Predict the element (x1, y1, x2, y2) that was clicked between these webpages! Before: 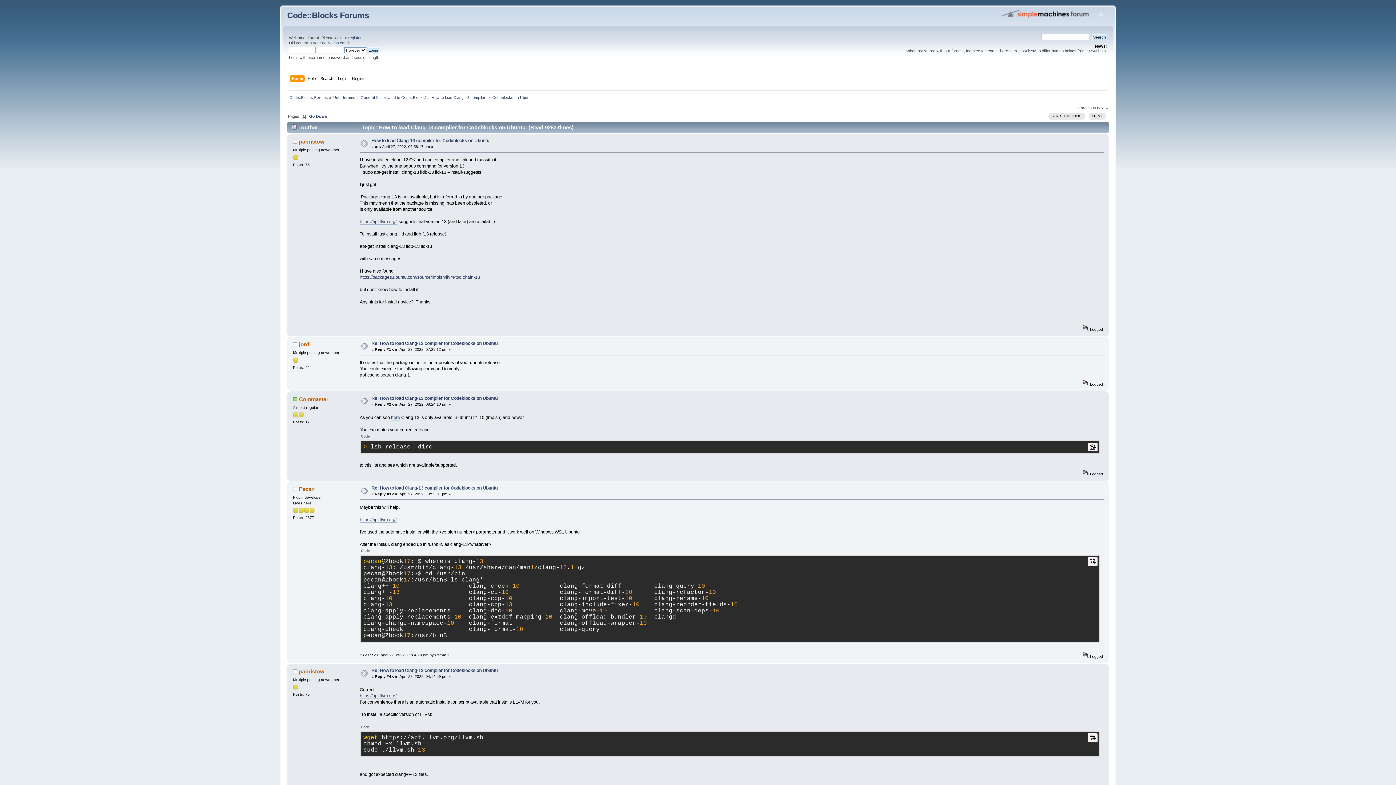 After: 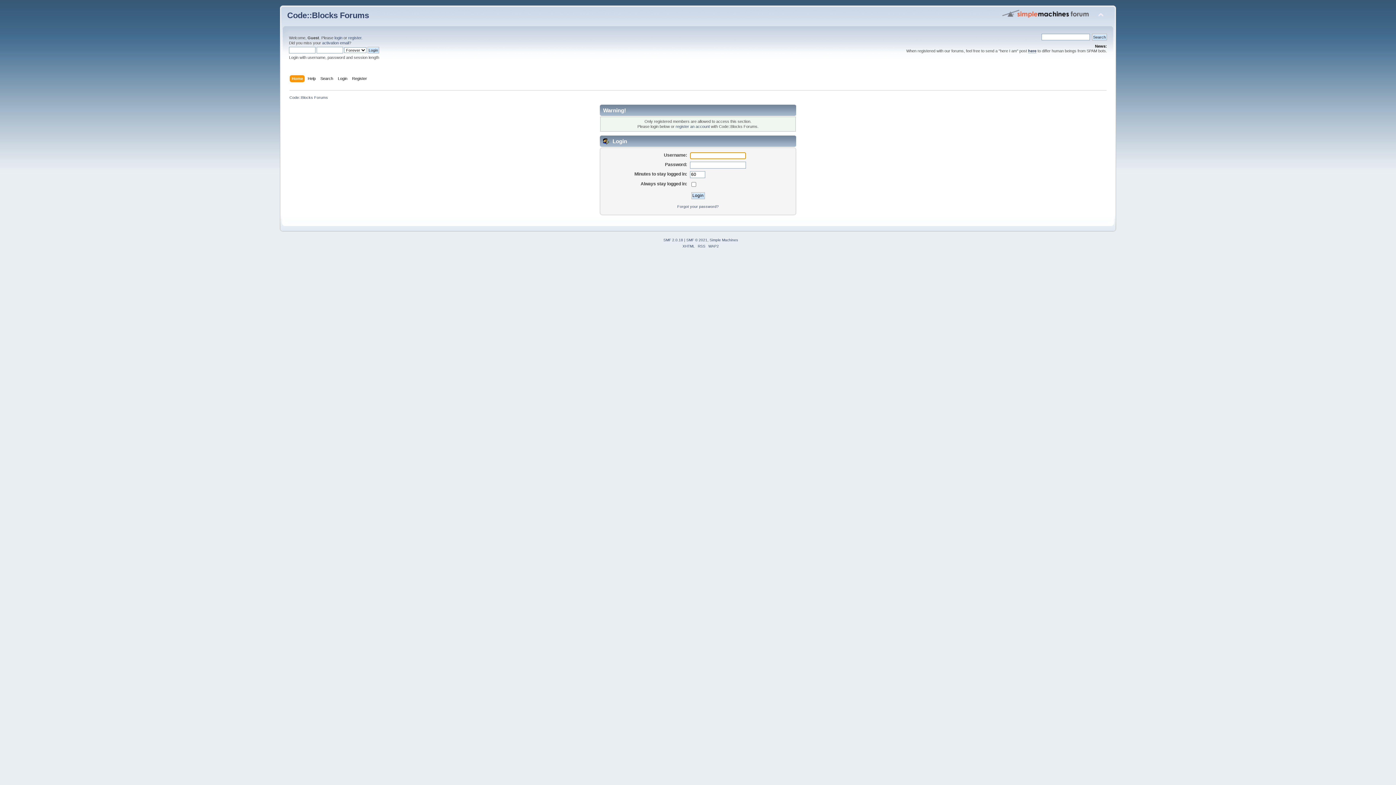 Action: bbox: (299, 138, 324, 144) label: pabristow